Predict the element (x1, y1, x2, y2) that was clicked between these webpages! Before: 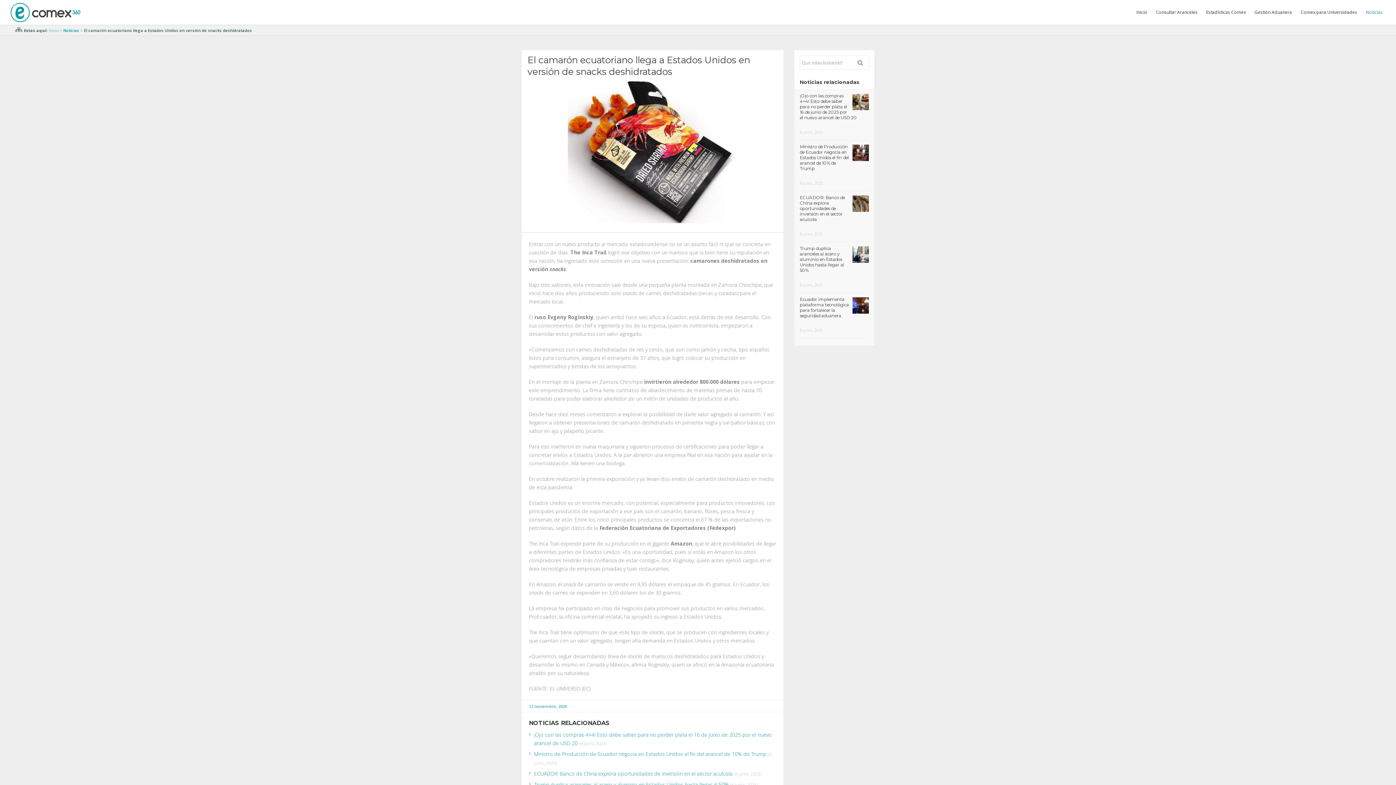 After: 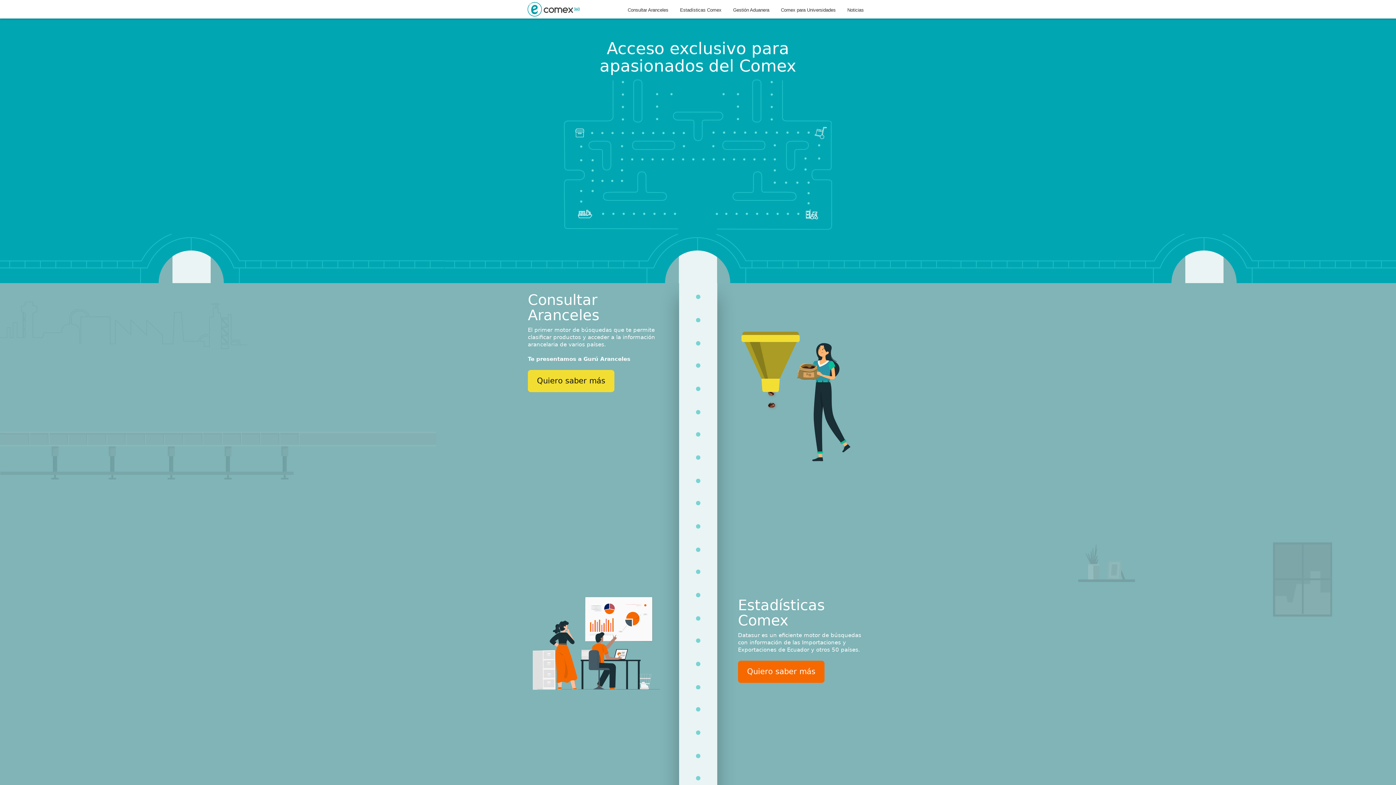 Action: bbox: (9, 0, 81, 24)